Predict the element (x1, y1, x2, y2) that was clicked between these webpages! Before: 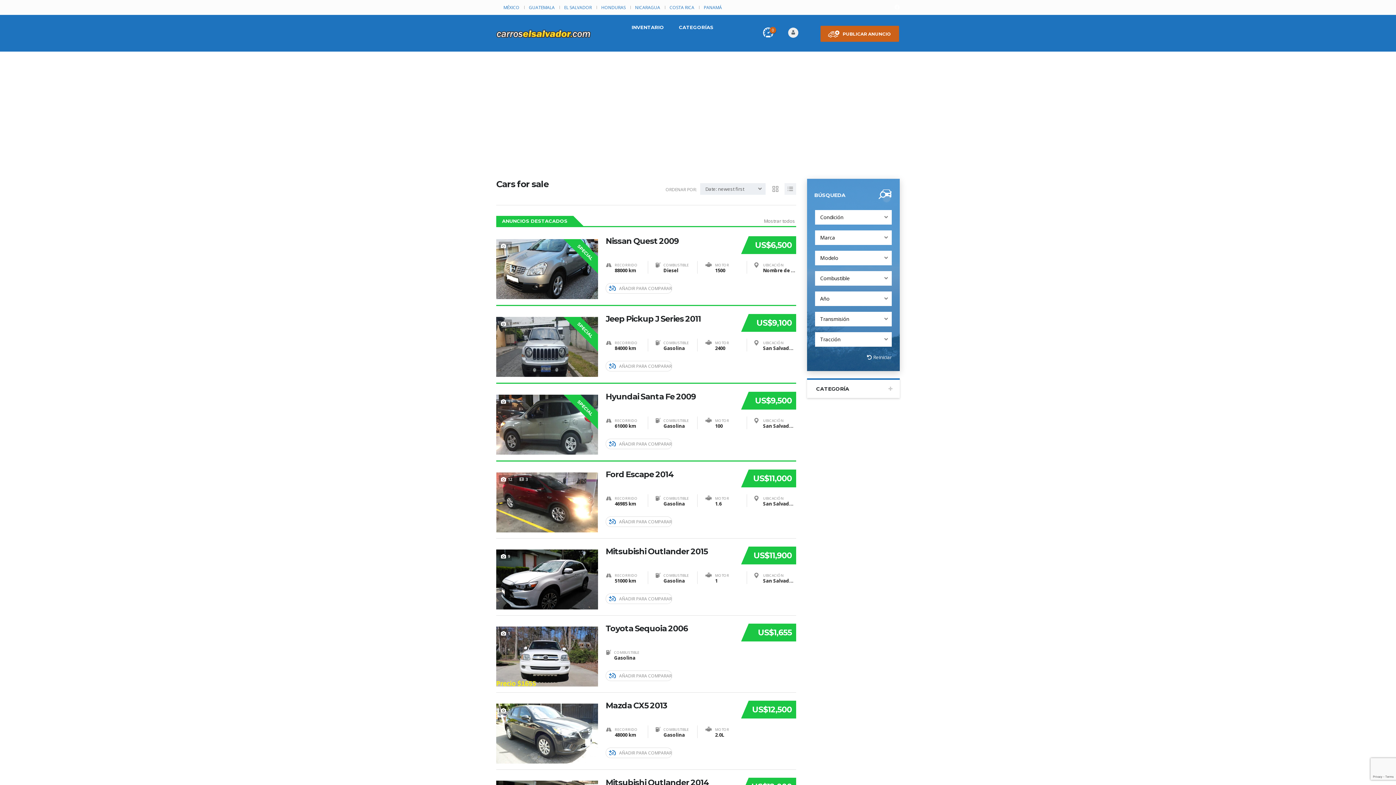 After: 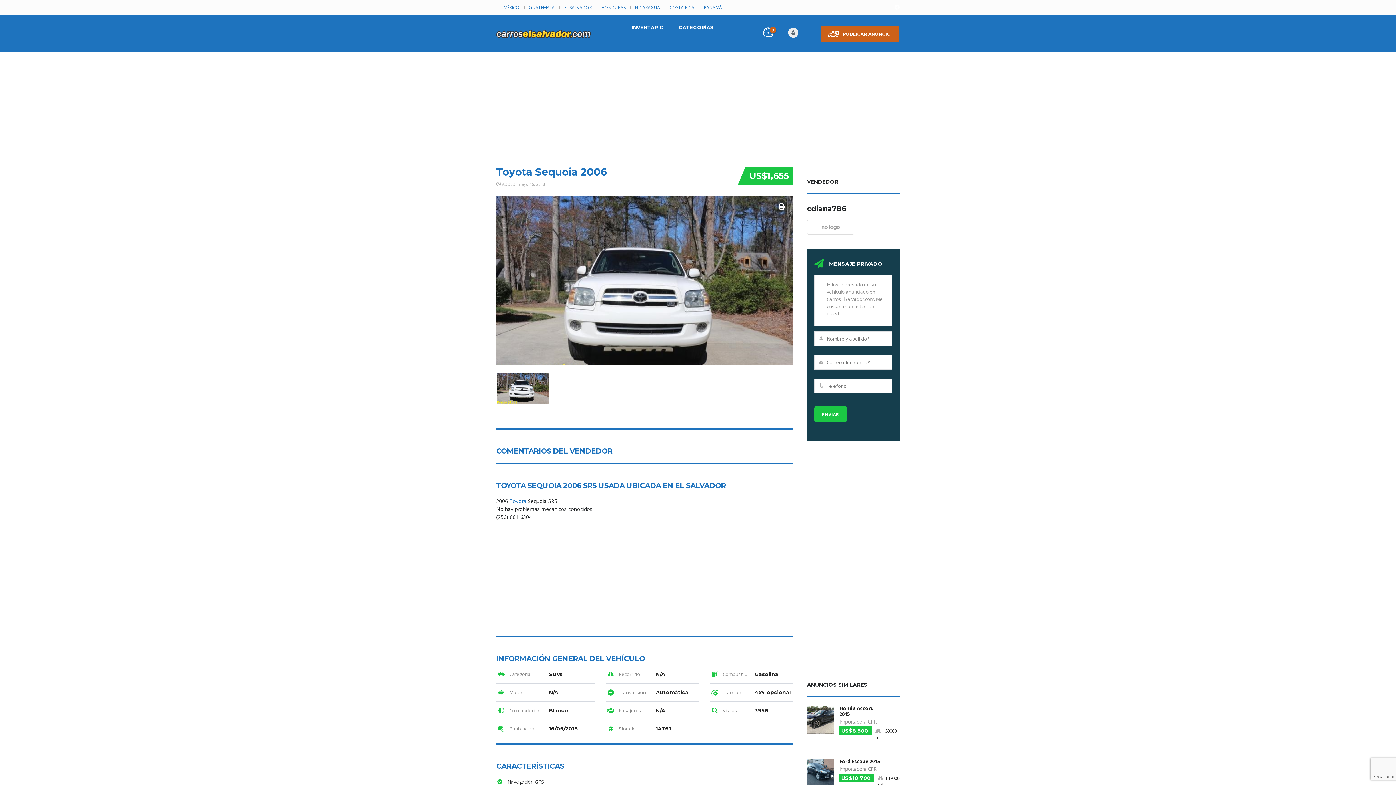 Action: bbox: (605, 707, 734, 716) label: Toyota Sequoia 2006